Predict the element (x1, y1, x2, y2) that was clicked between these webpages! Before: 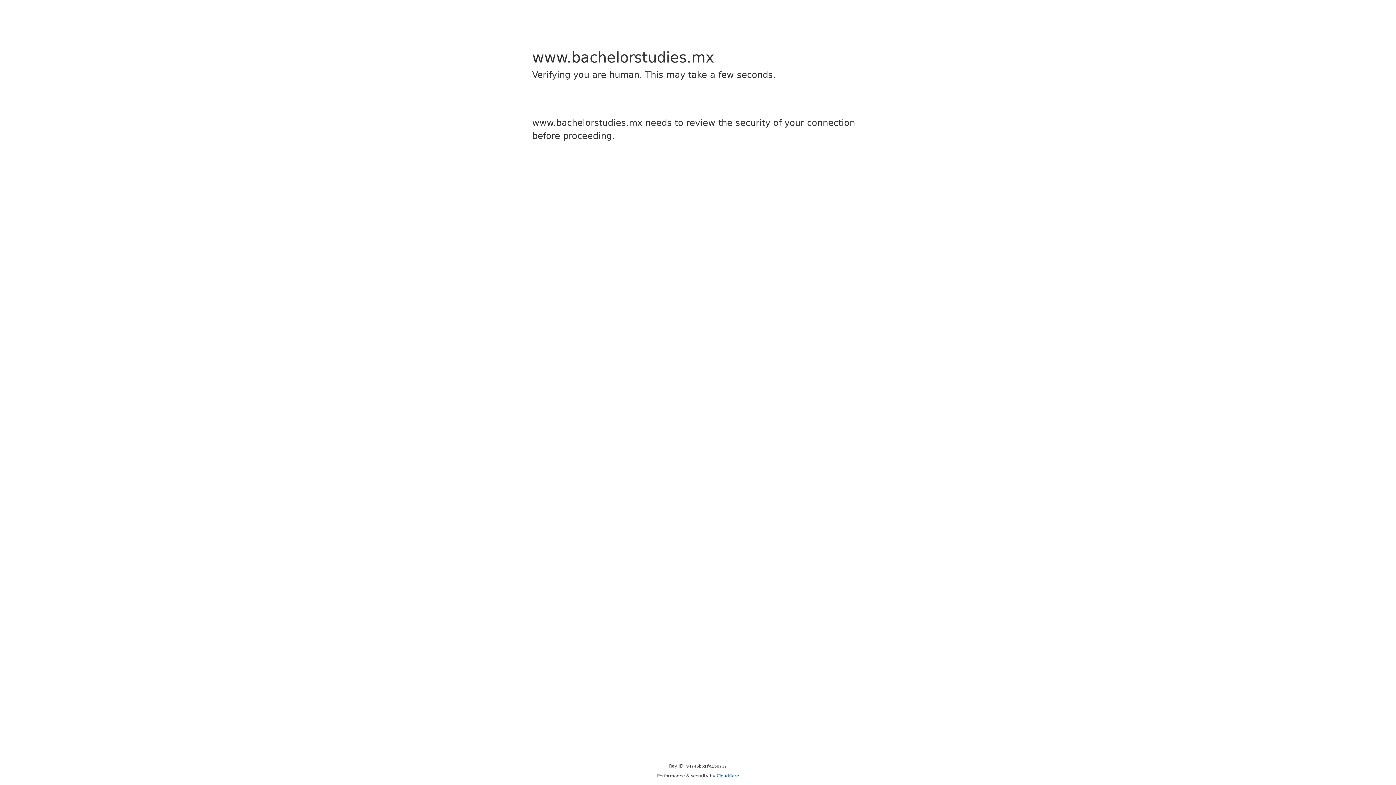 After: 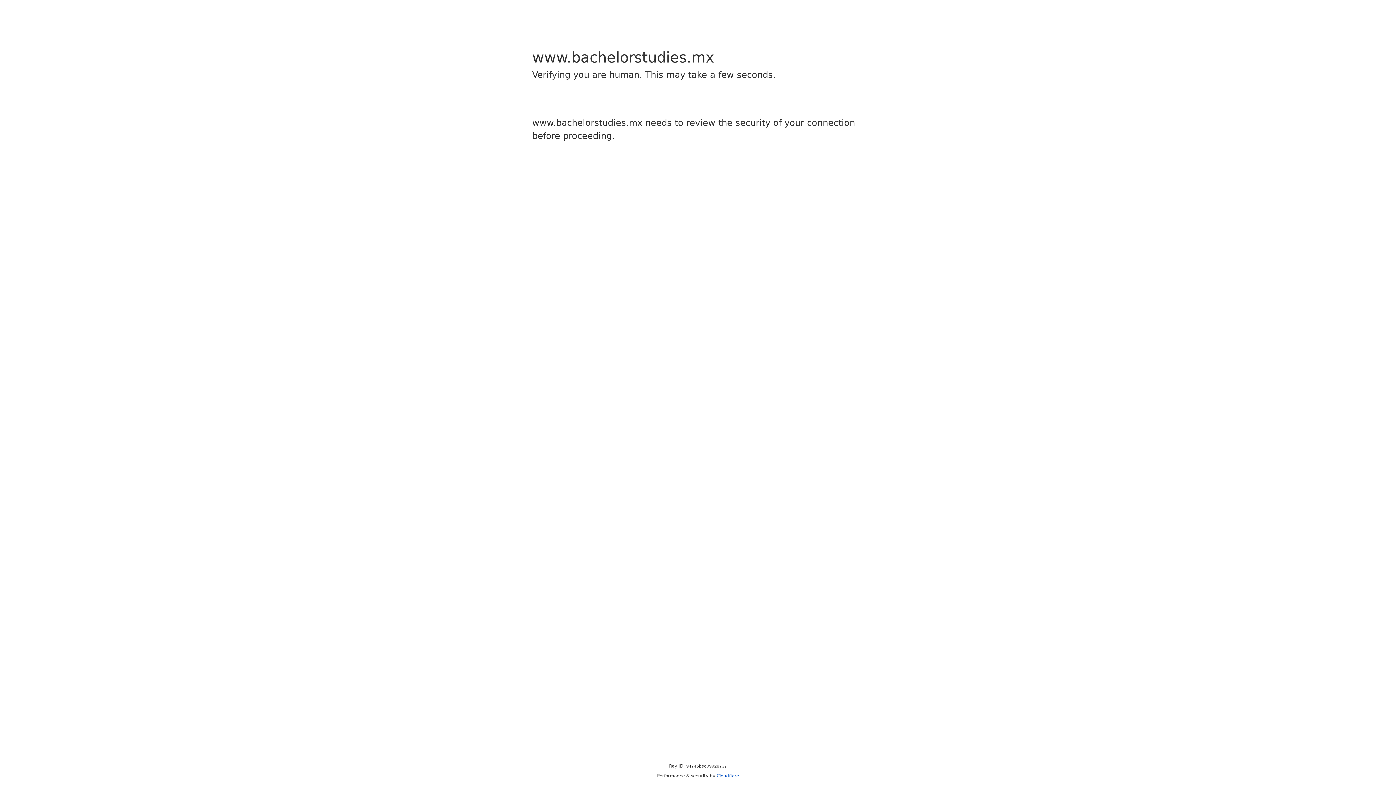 Action: bbox: (716, 773, 739, 778) label: Cloudflare